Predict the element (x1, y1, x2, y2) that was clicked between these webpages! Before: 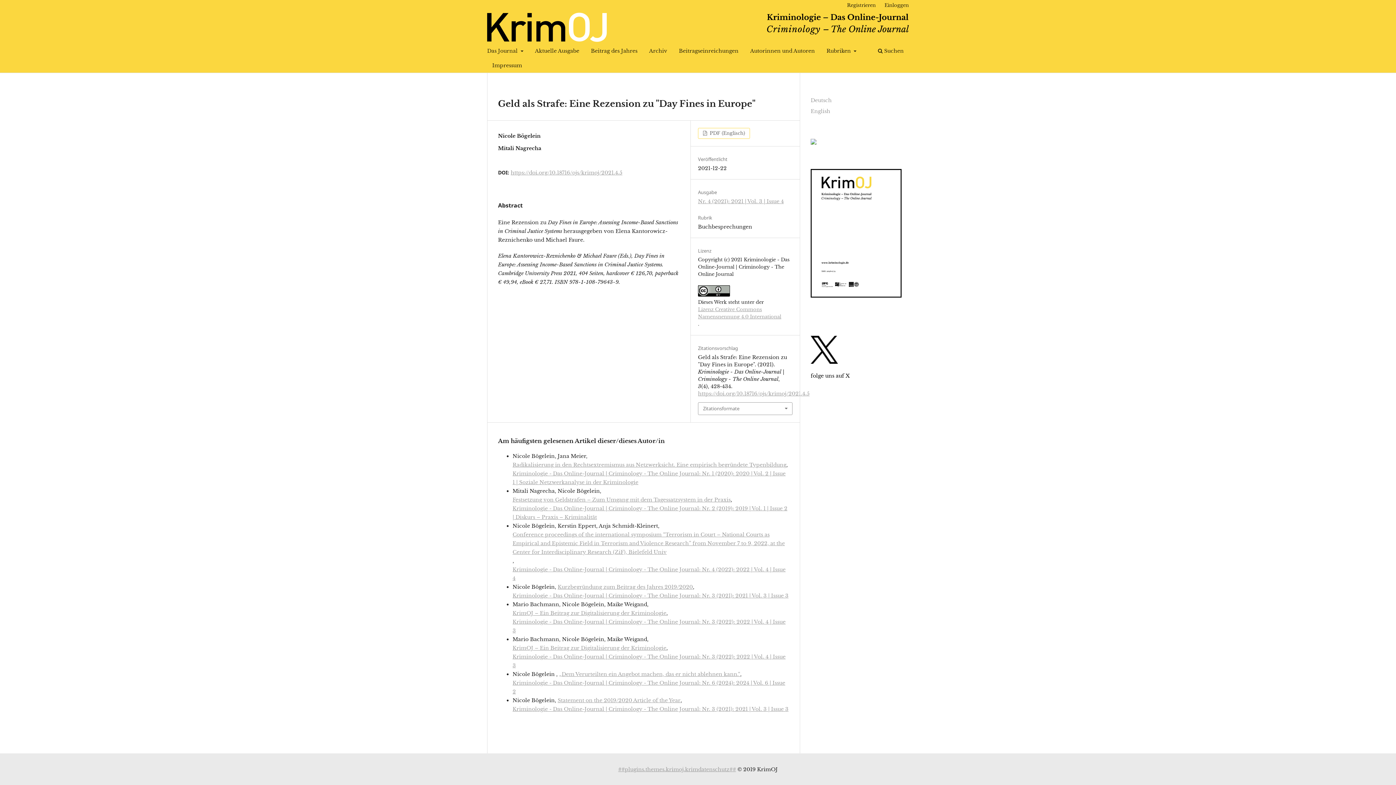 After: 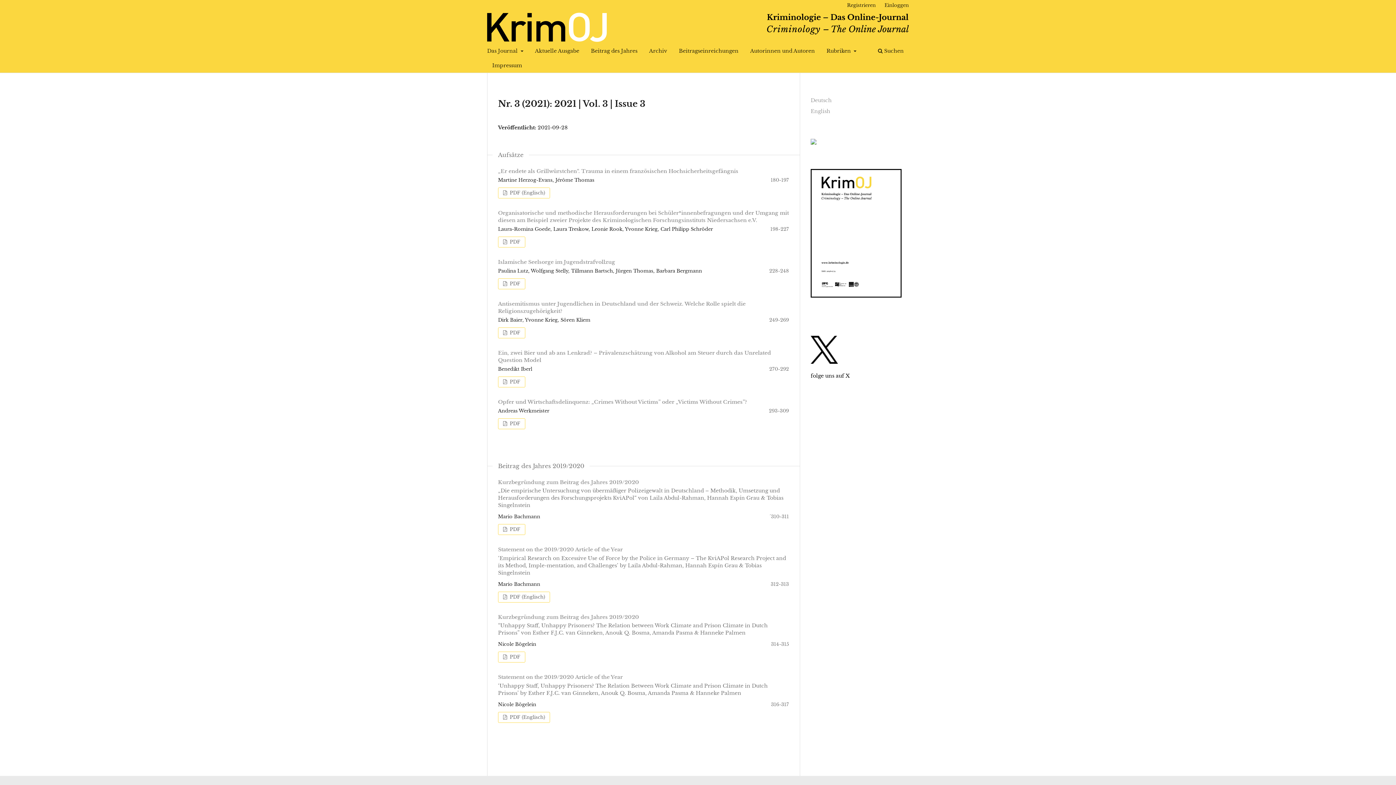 Action: label: Kriminologie - Das Online-Journal | Criminology - The Online Journal: Nr. 3 (2021): 2021 | Vol. 3 | Issue 3 bbox: (512, 704, 788, 713)